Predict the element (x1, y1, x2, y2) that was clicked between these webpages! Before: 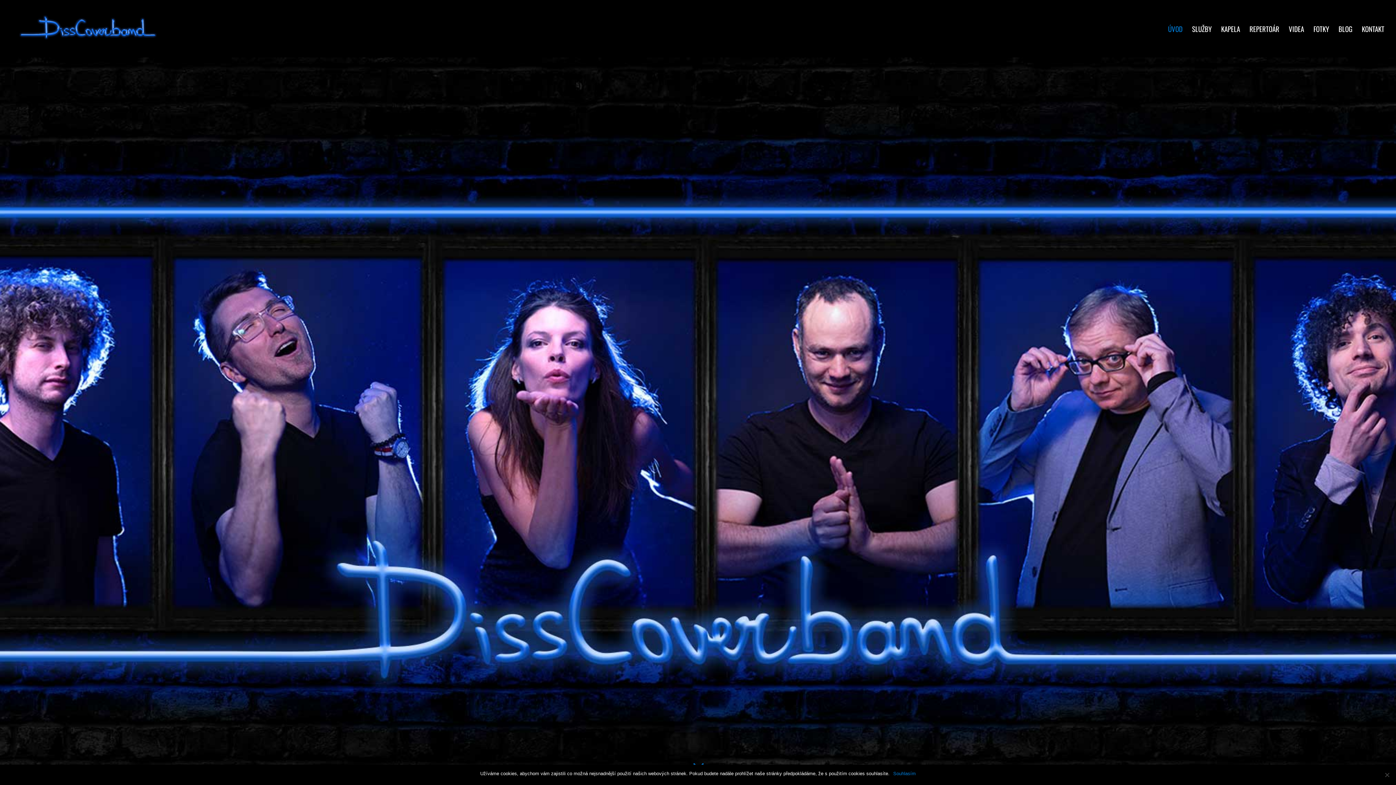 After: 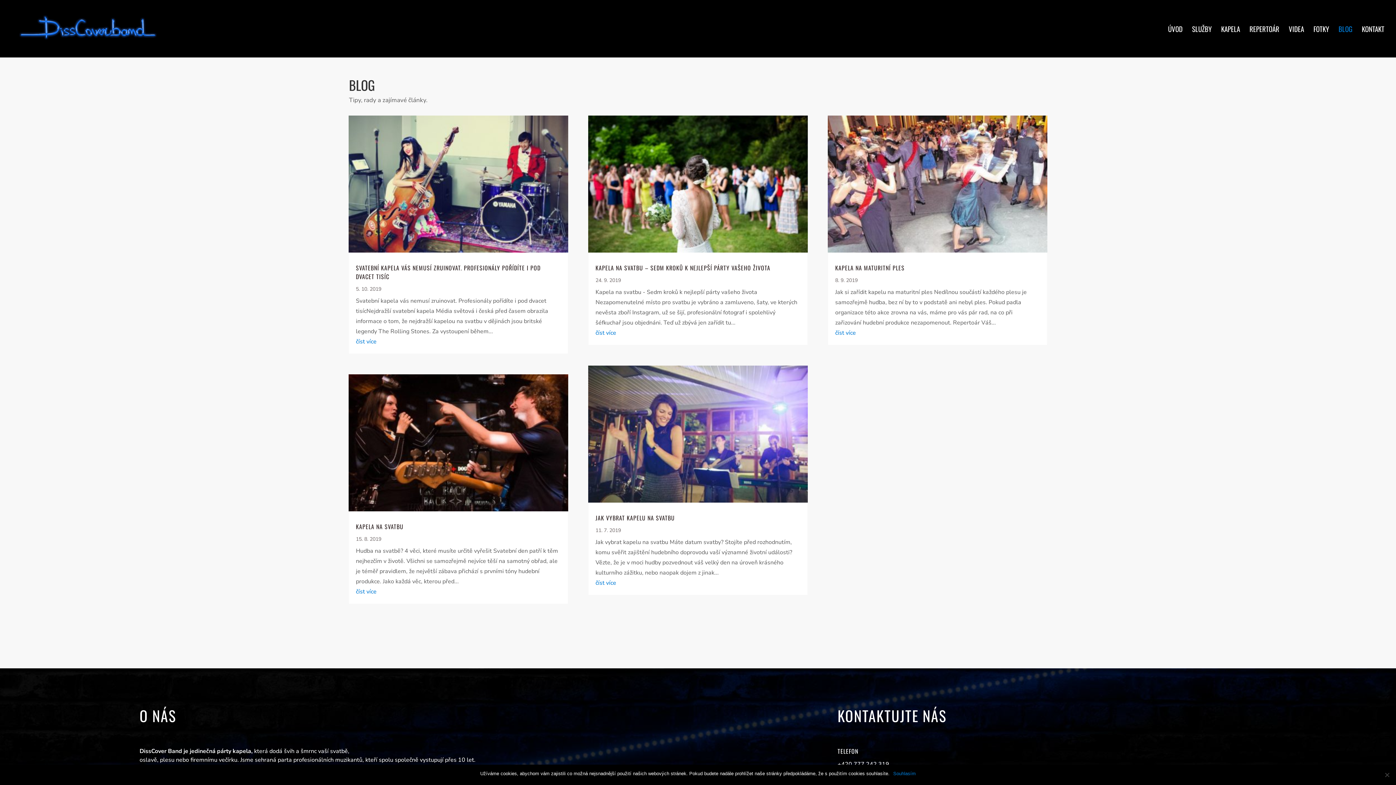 Action: bbox: (1338, 26, 1352, 57) label: BLOG